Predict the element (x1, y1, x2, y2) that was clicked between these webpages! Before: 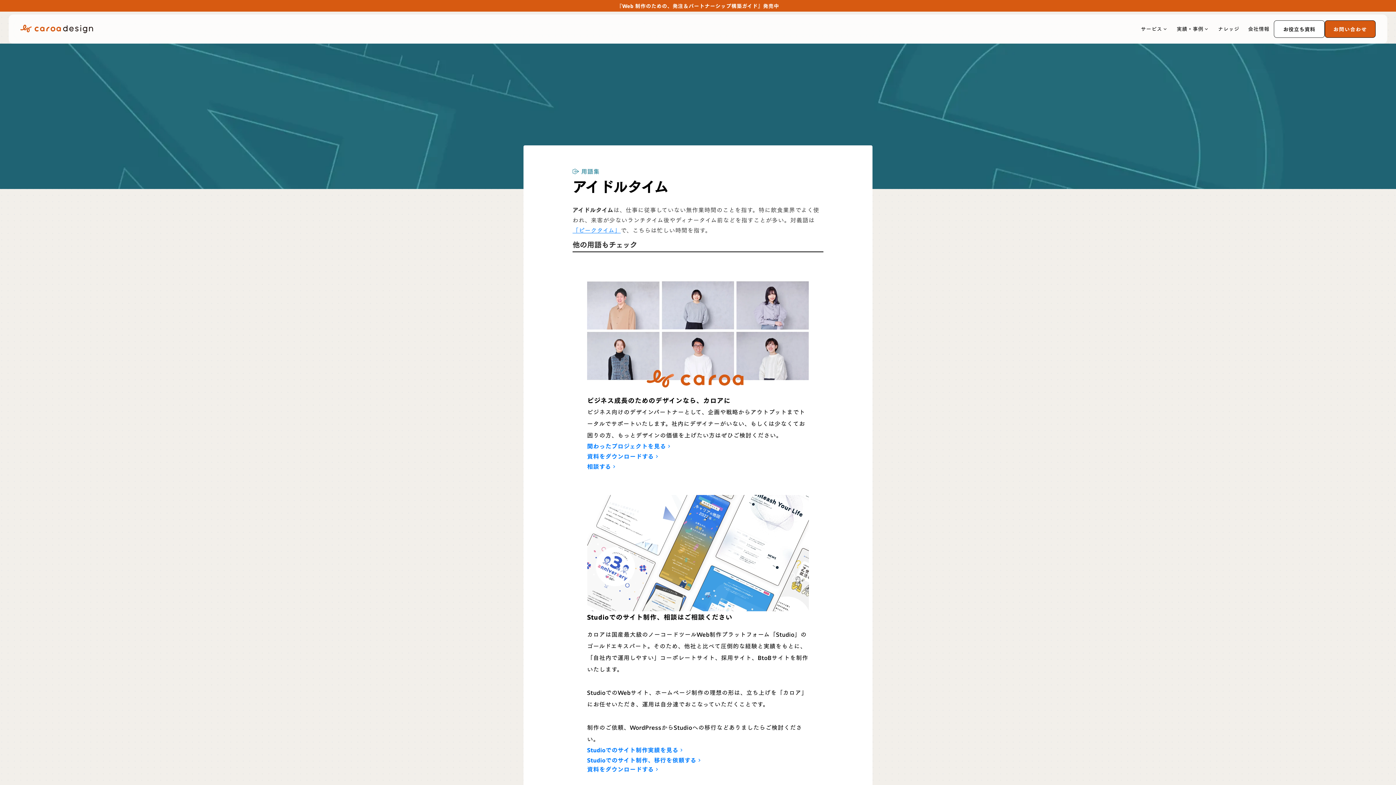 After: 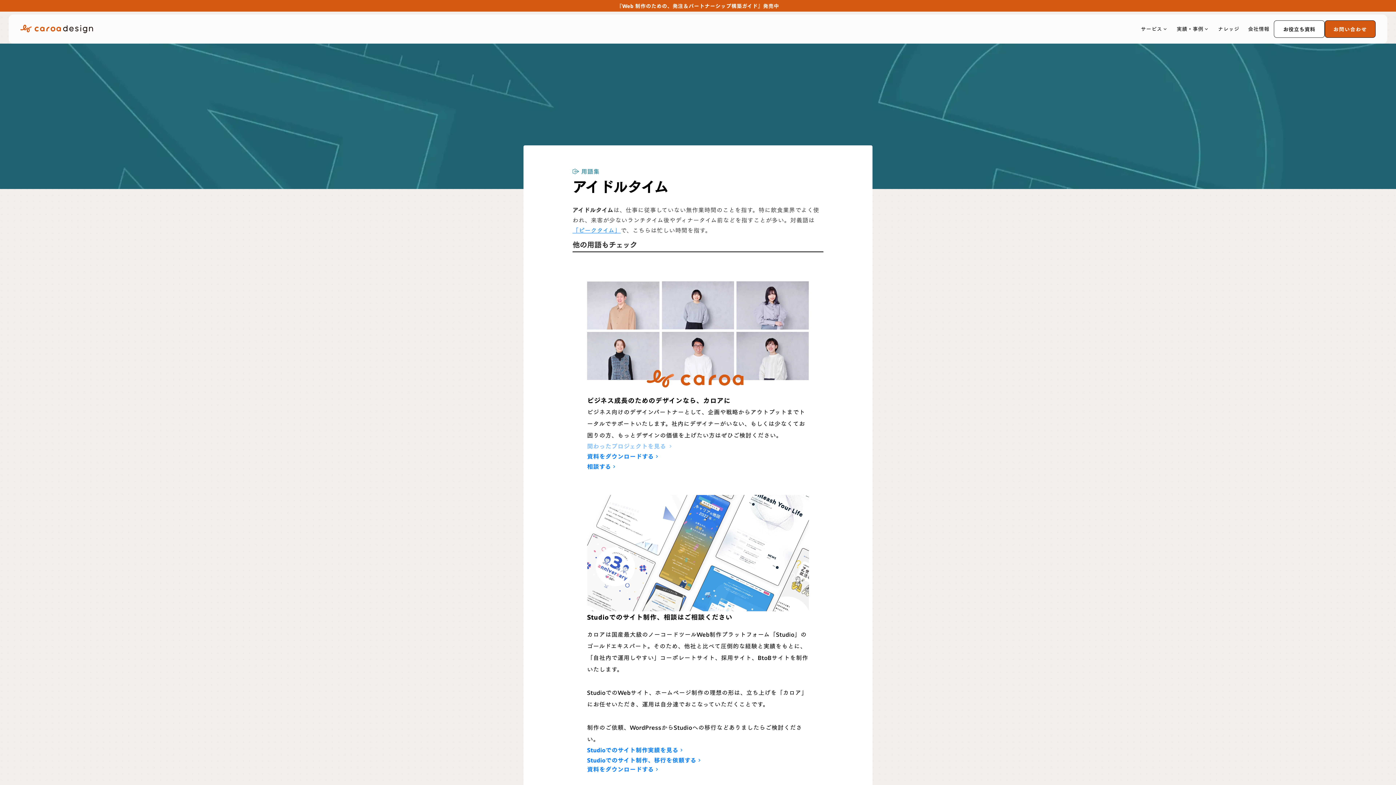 Action: bbox: (587, 447, 717, 457) label: 関わったプロジェクトを見る

keyboard_arrow_right